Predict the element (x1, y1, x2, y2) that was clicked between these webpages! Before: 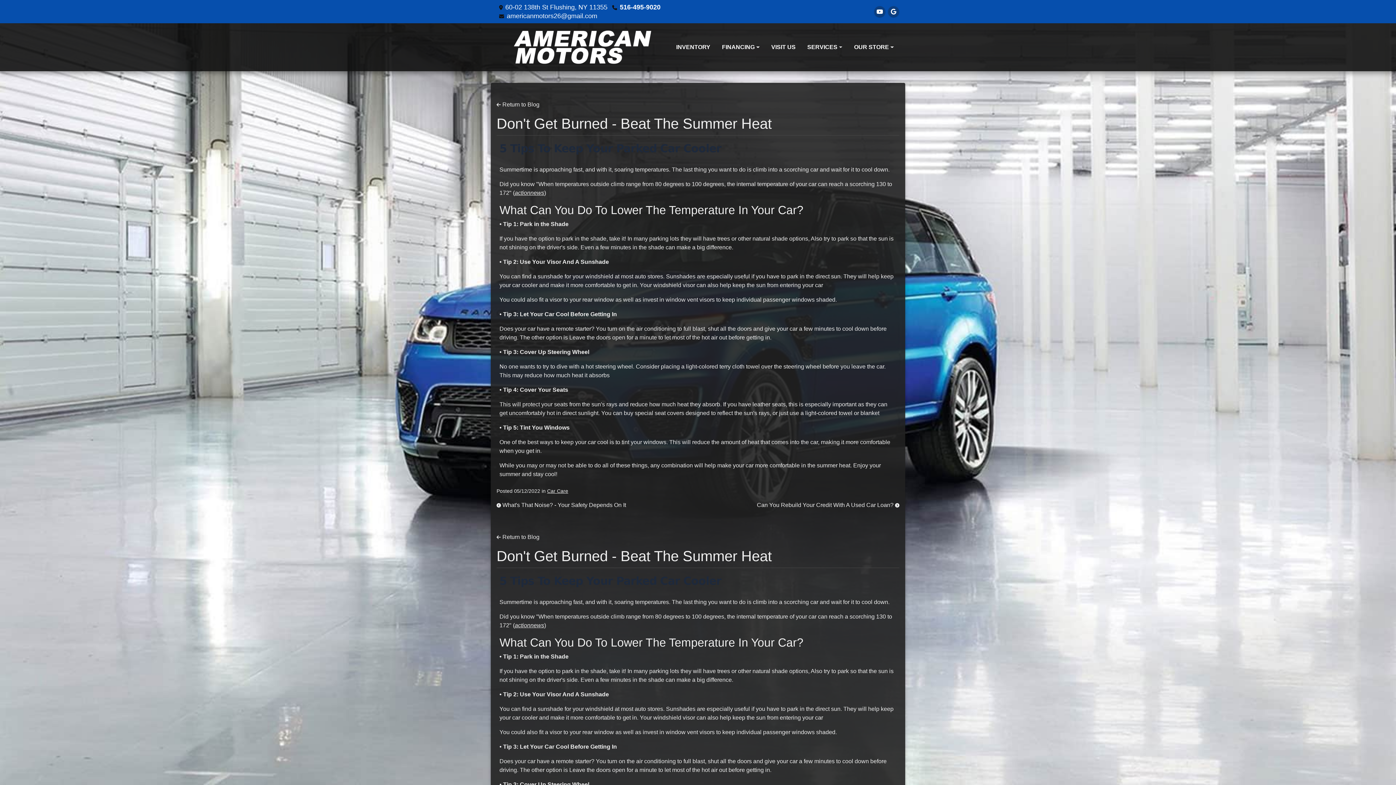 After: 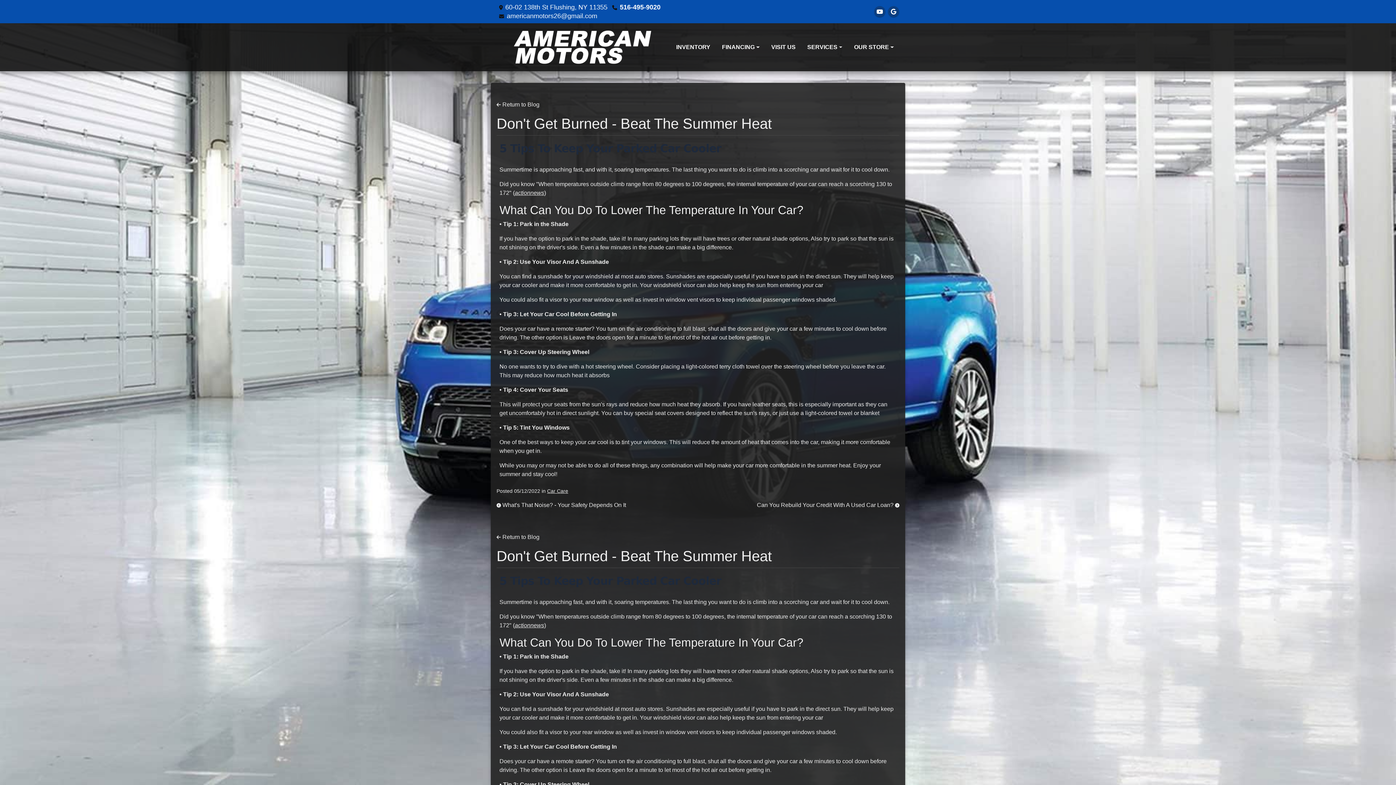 Action: bbox: (514, 189, 544, 195) label: actionnews